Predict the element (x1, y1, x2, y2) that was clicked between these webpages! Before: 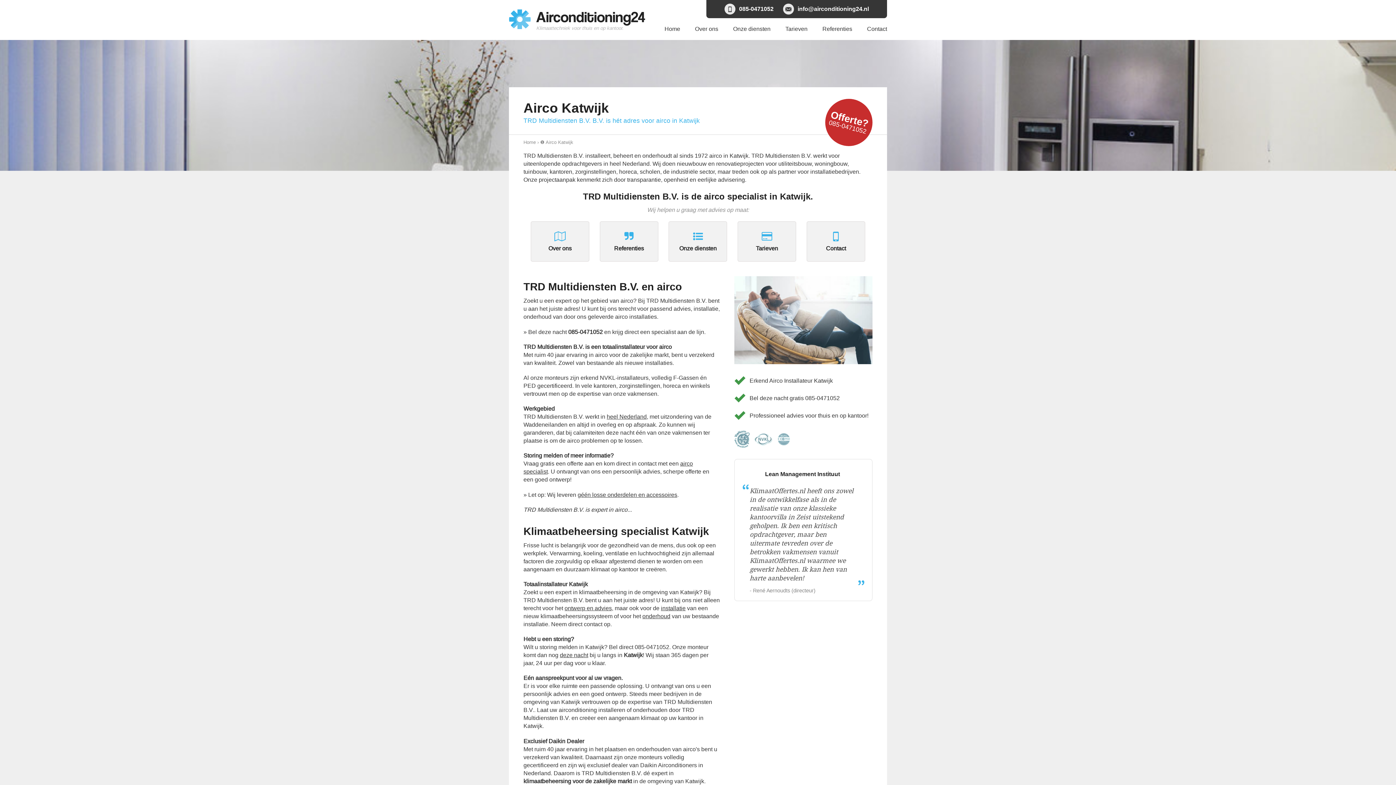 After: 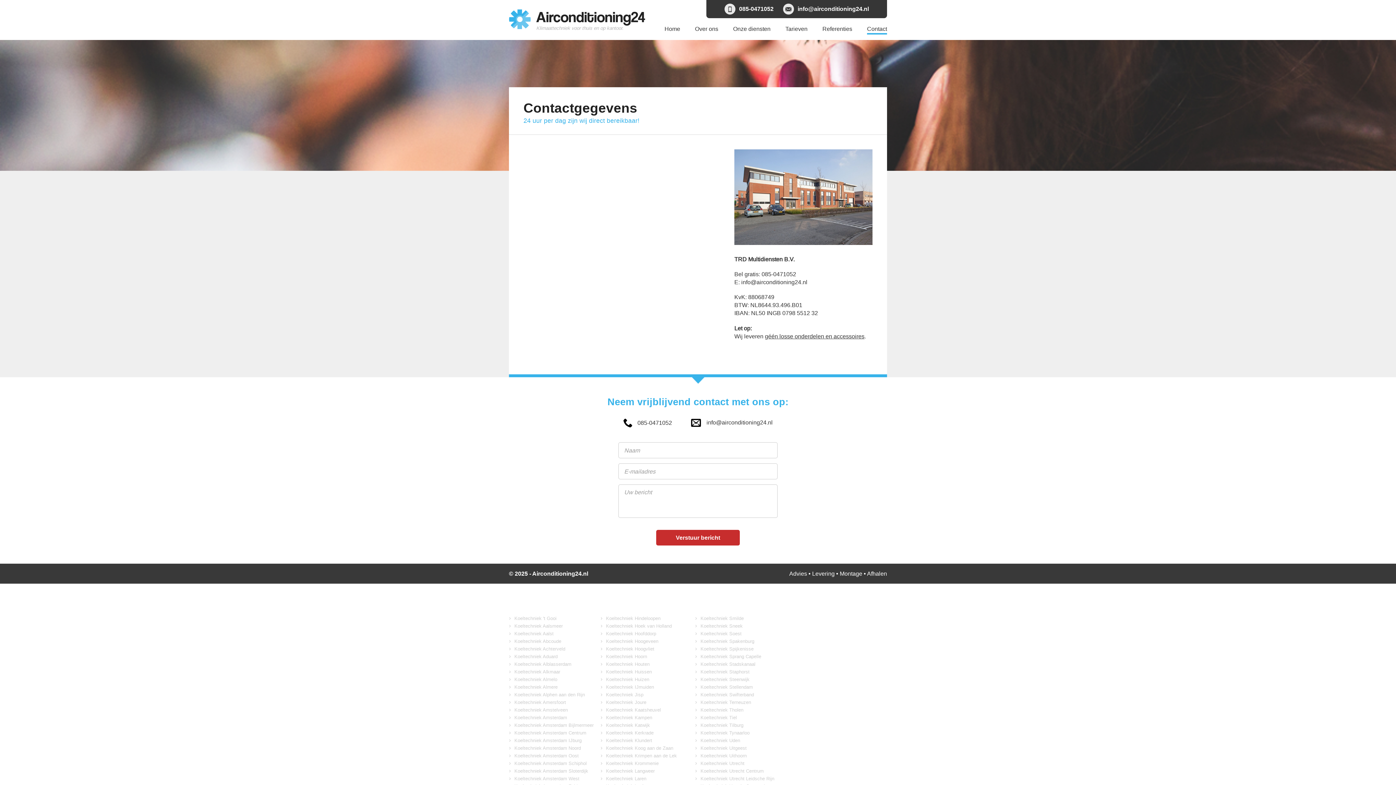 Action: label: Contact bbox: (867, 25, 887, 32)